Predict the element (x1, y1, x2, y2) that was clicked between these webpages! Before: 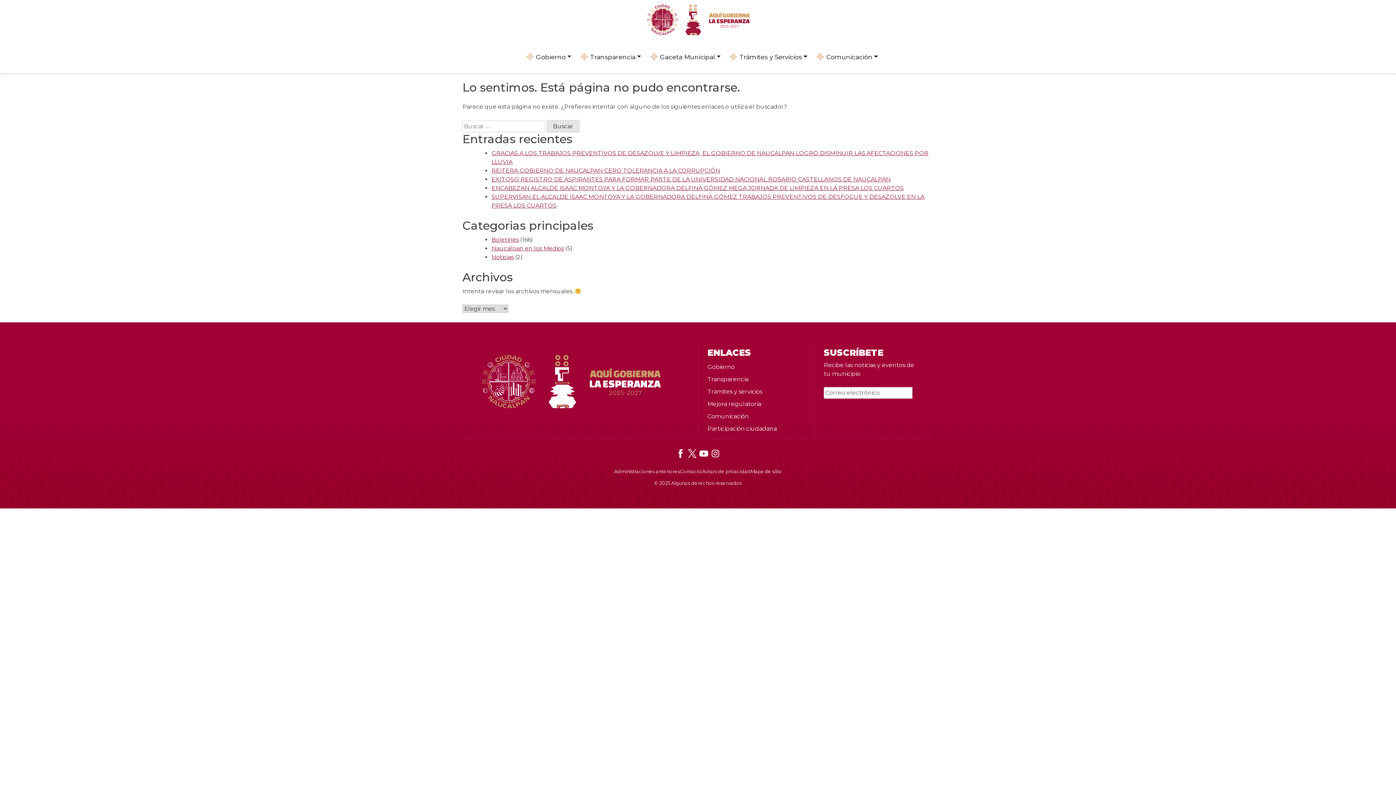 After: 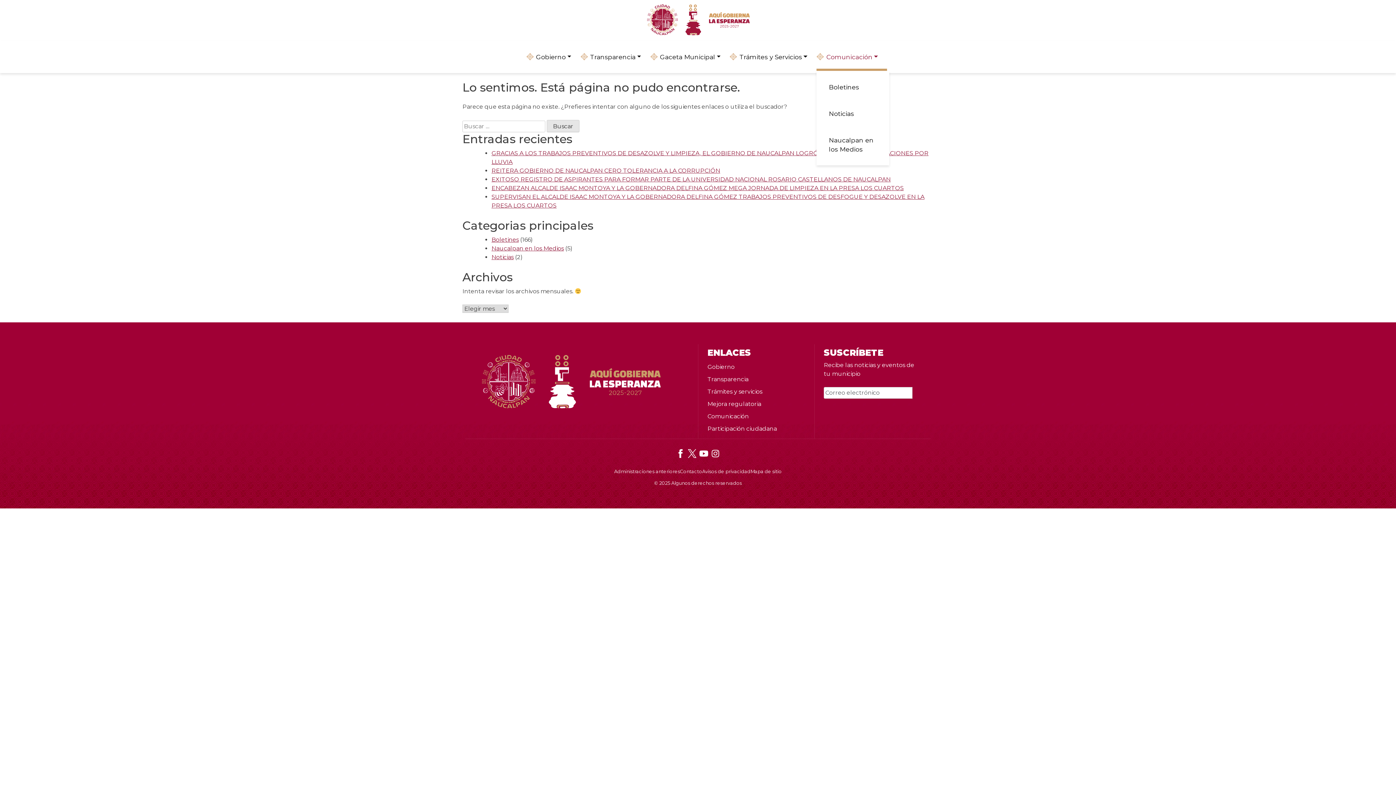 Action: bbox: (817, 43, 887, 70) label: Comunicación